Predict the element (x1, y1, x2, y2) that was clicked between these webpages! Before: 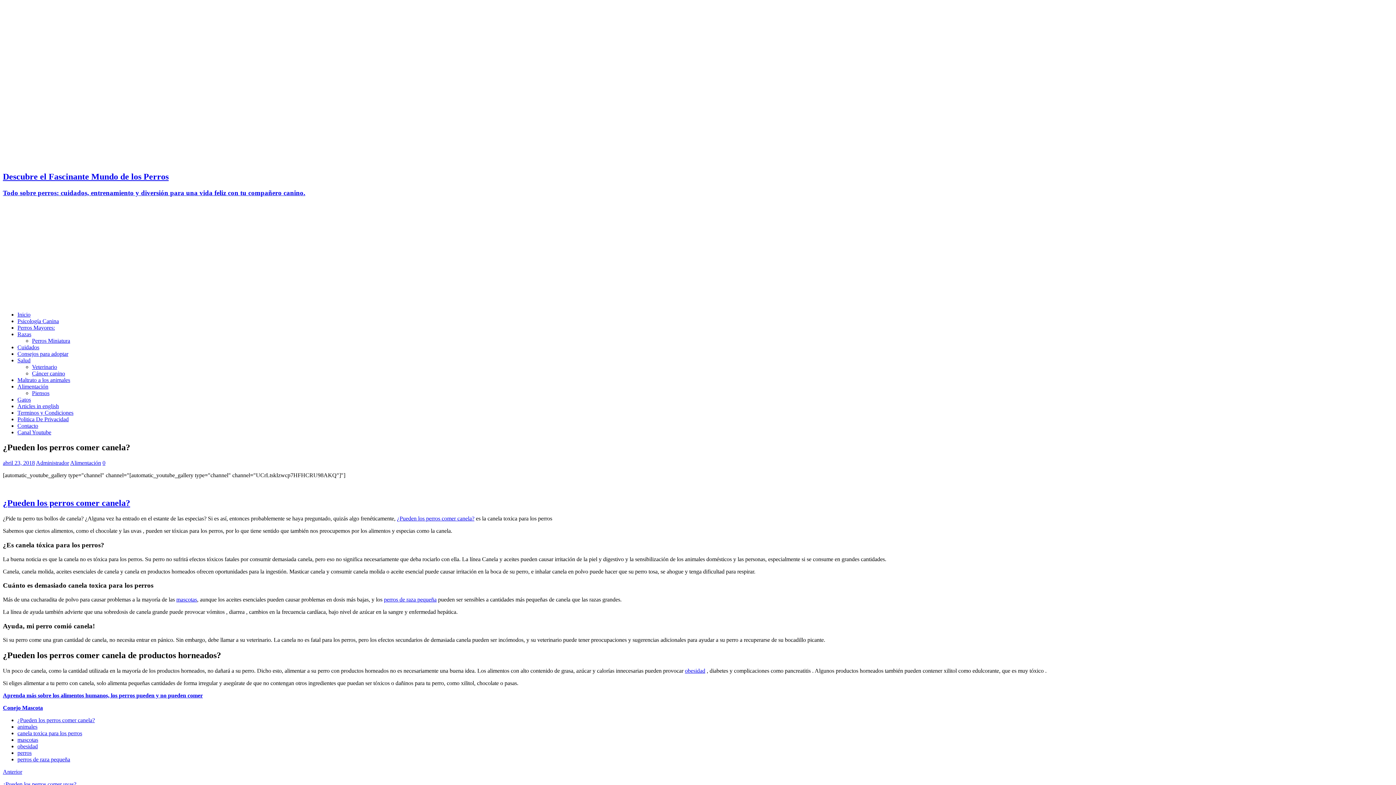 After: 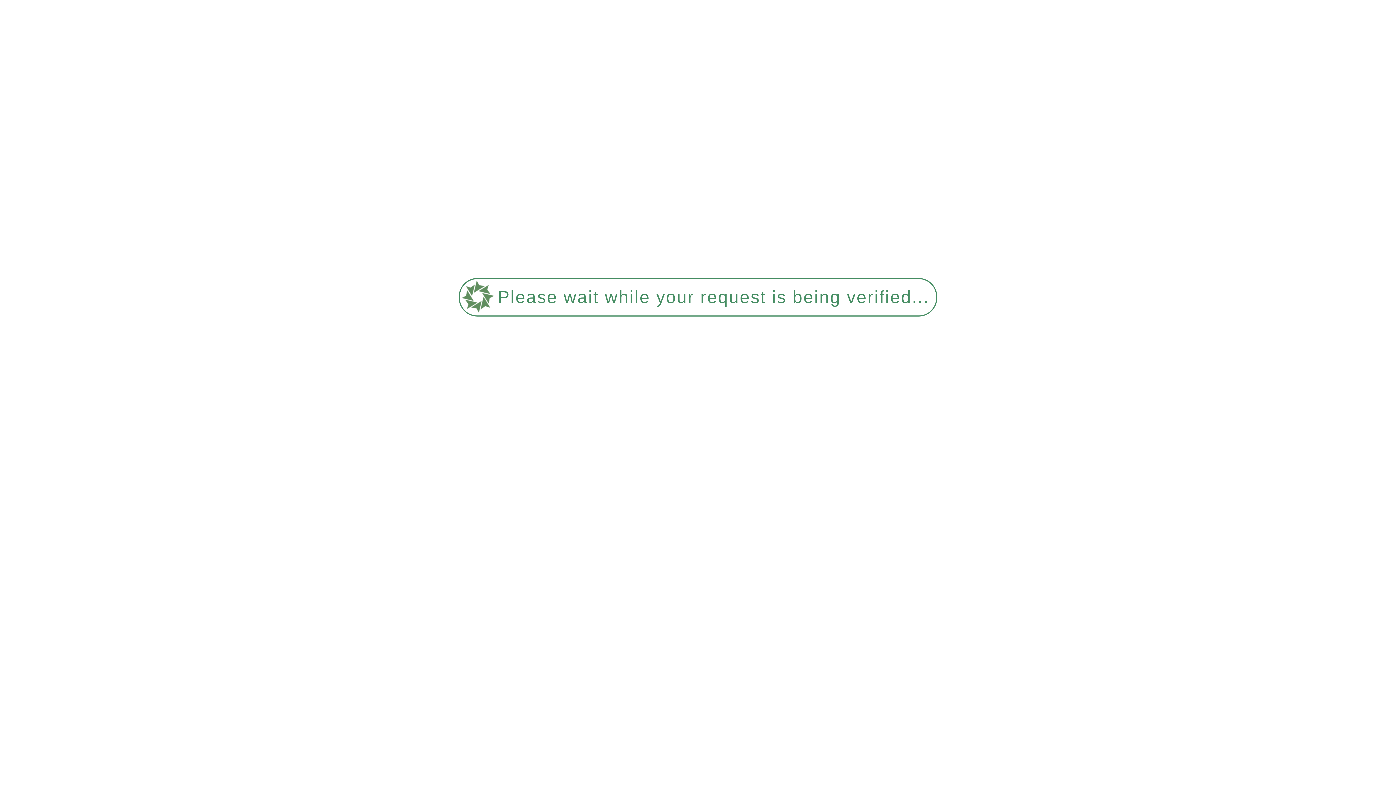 Action: bbox: (685, 668, 705, 674) label: obesidad